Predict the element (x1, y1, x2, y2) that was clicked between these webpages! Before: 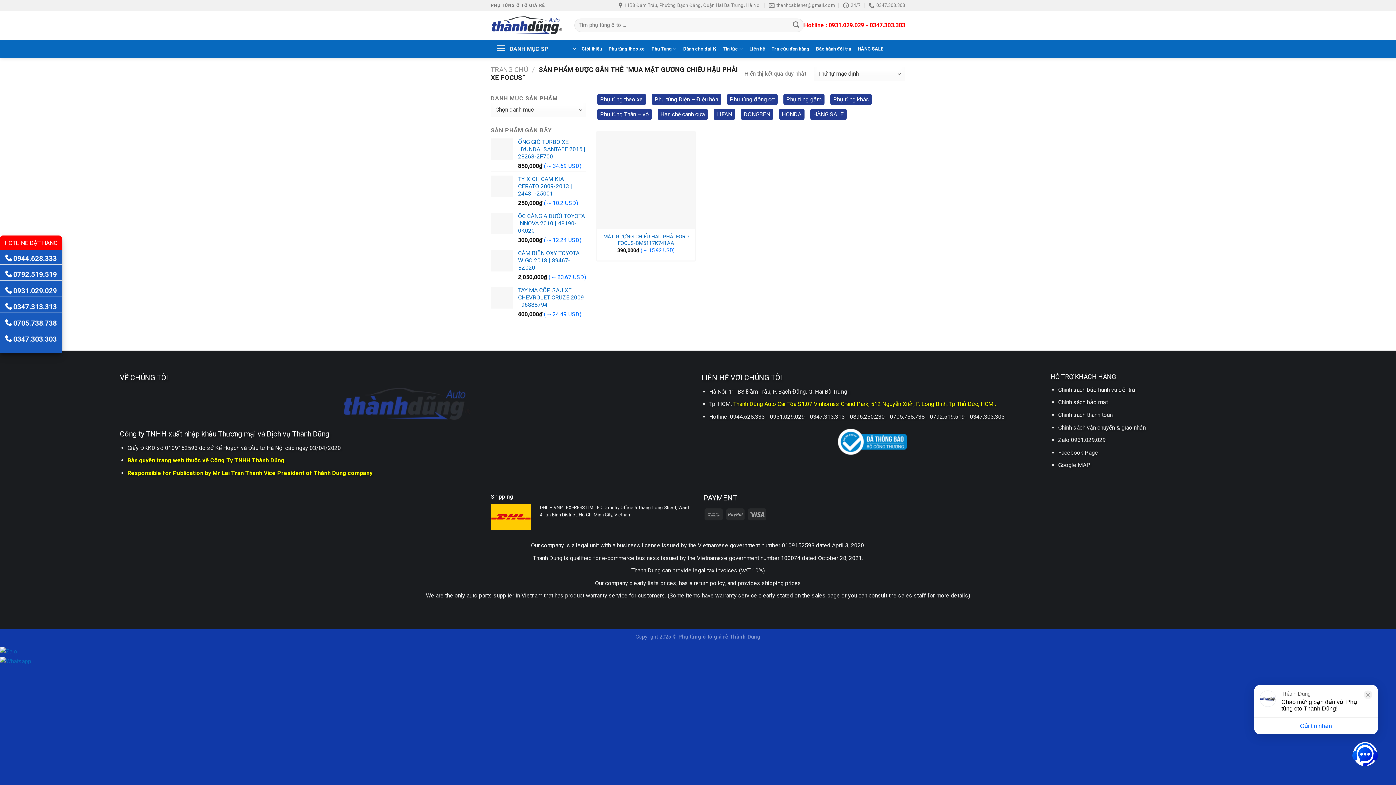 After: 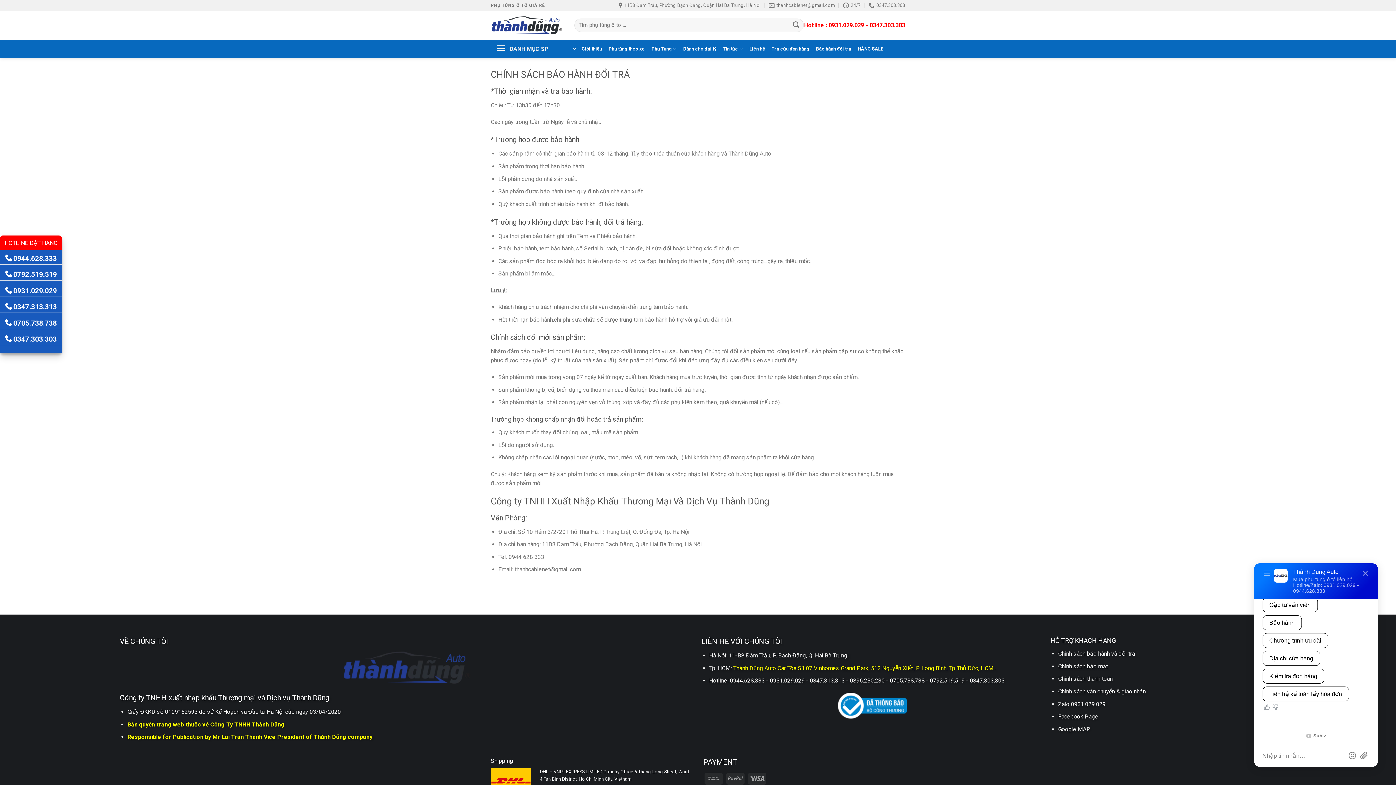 Action: label: Chính sách bảo hành và đổi trả bbox: (1058, 386, 1135, 393)